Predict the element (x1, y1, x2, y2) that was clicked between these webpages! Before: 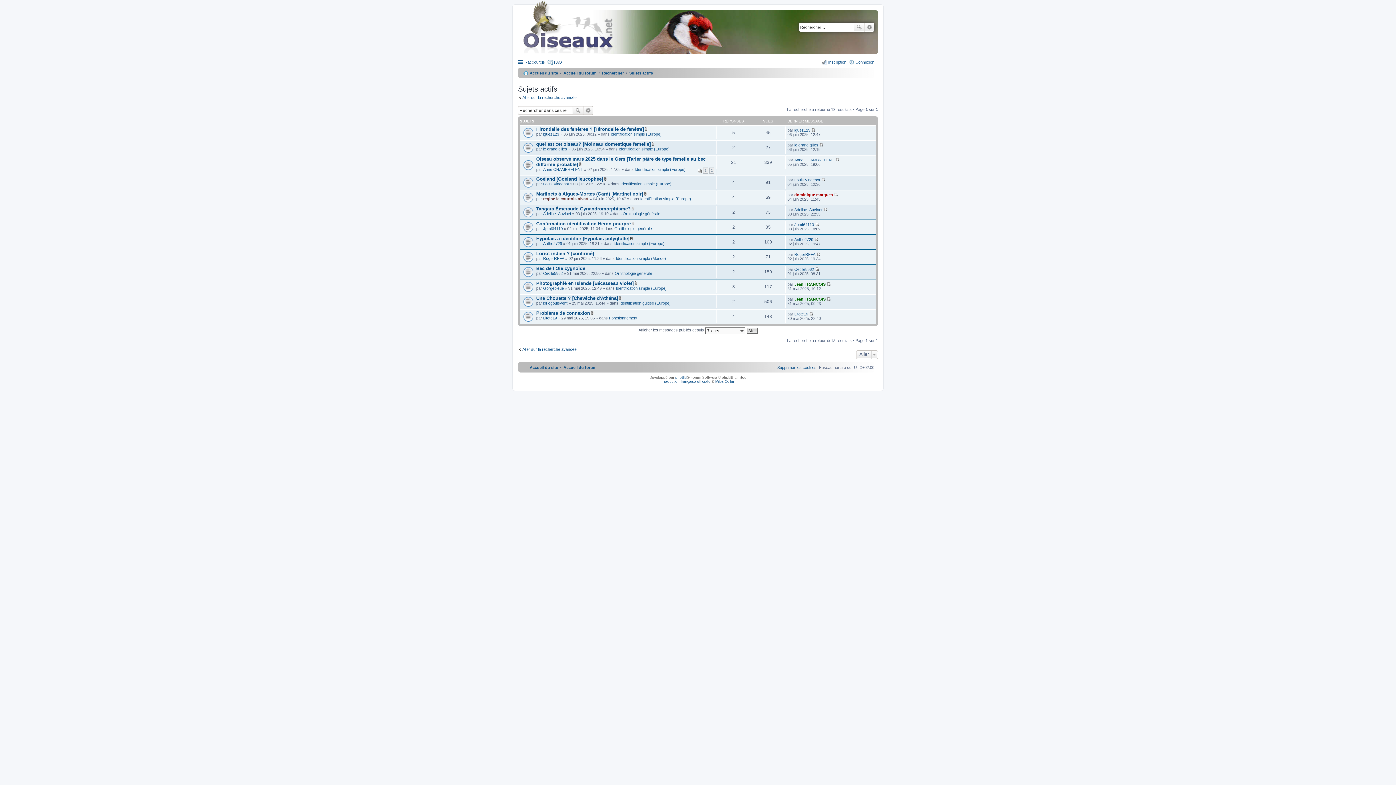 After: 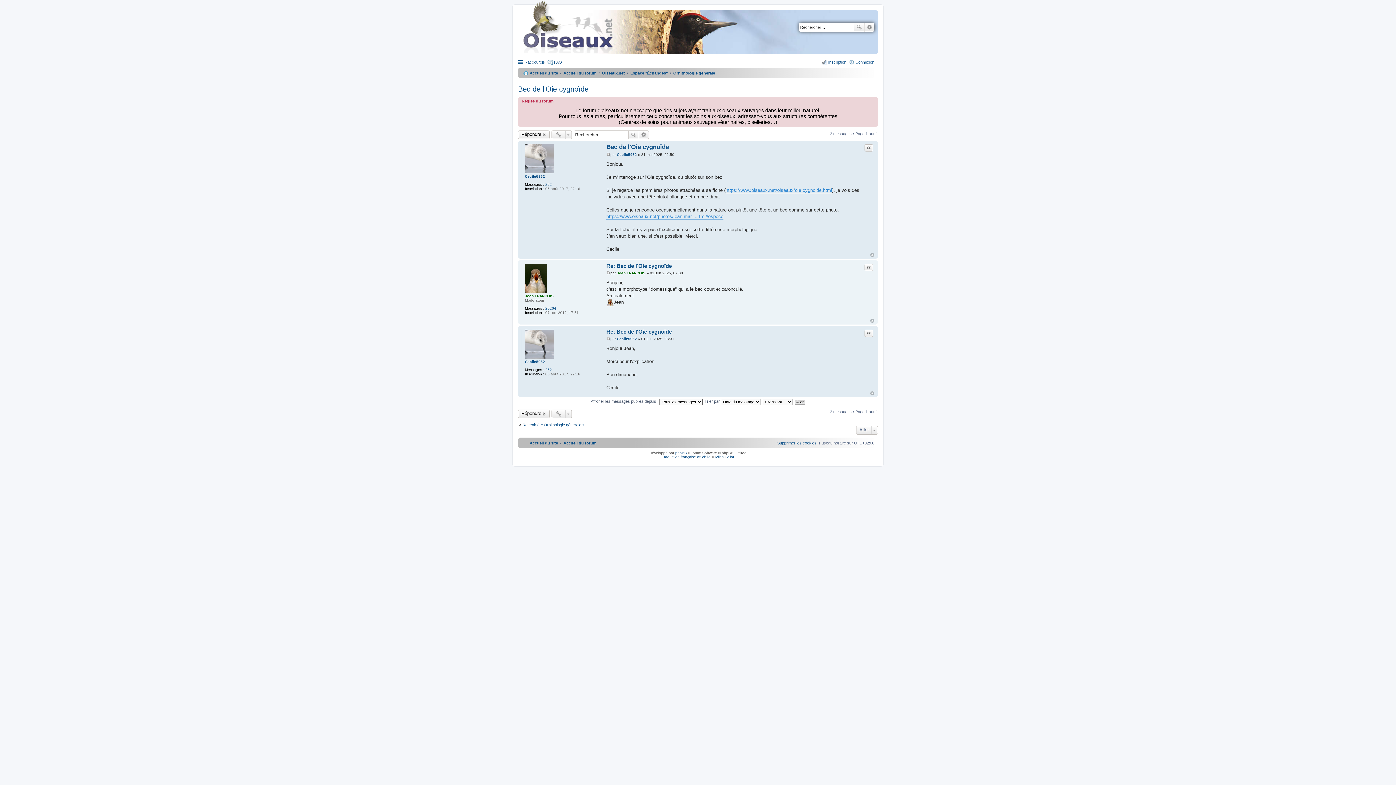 Action: label: Bec de l'Oie cygnoïde bbox: (536, 265, 585, 271)